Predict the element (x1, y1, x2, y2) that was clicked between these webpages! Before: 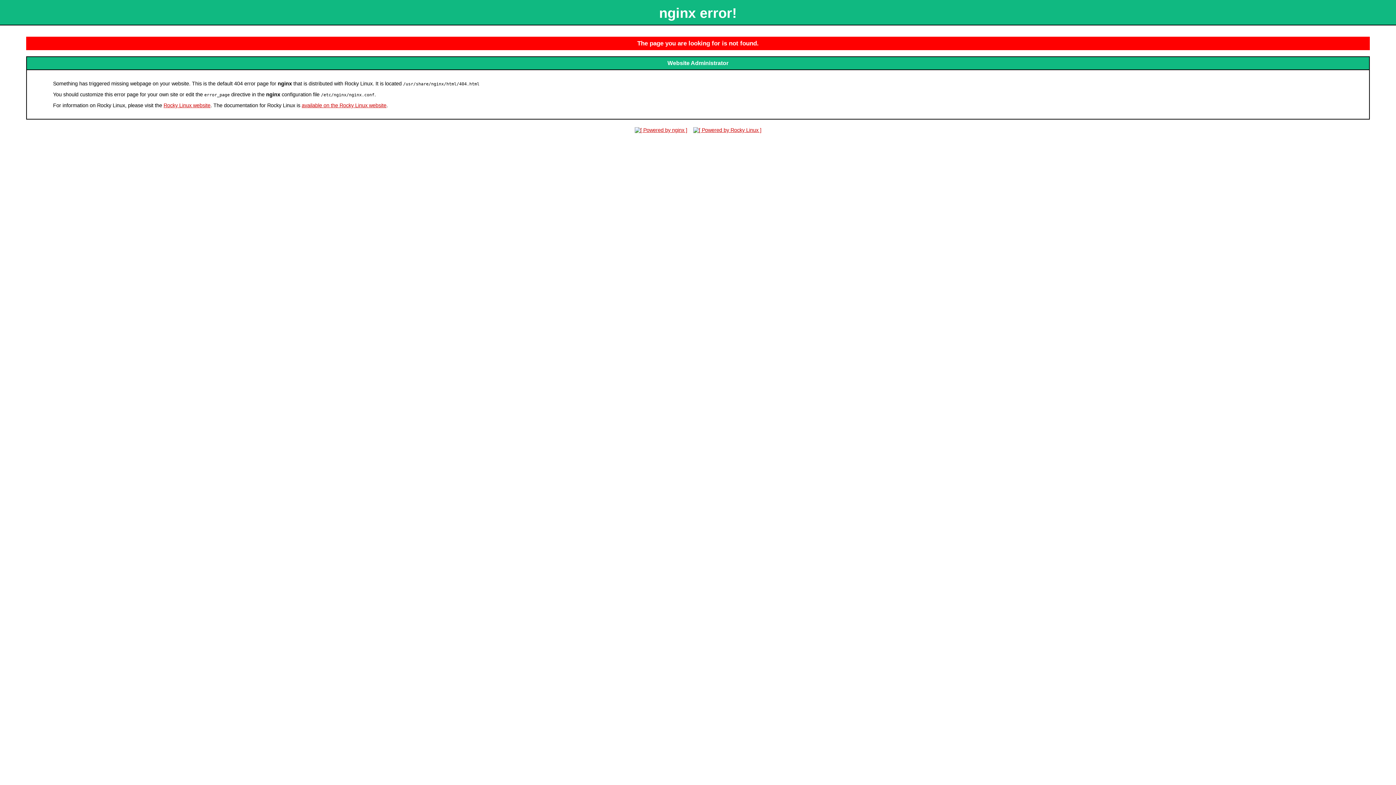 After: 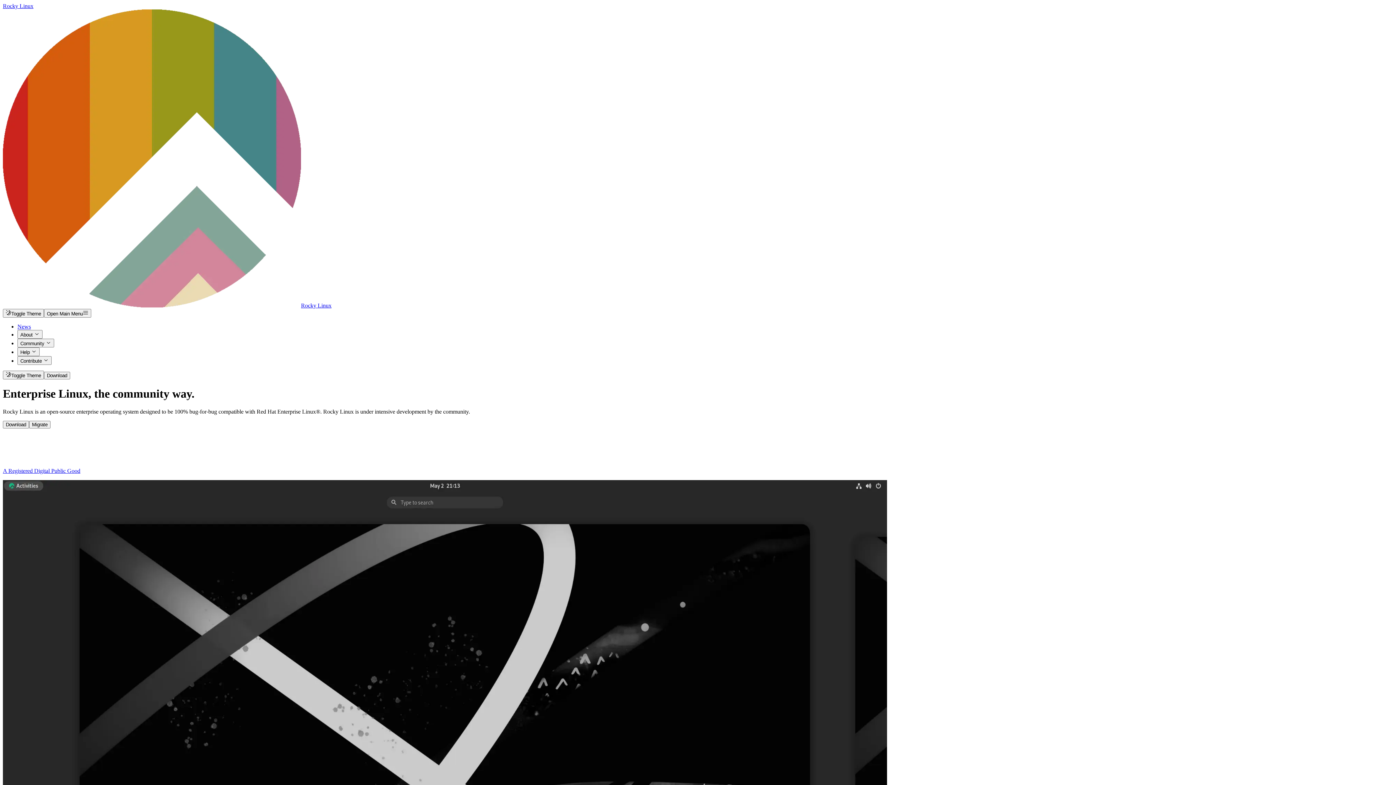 Action: label: Rocky Linux website bbox: (163, 102, 210, 108)